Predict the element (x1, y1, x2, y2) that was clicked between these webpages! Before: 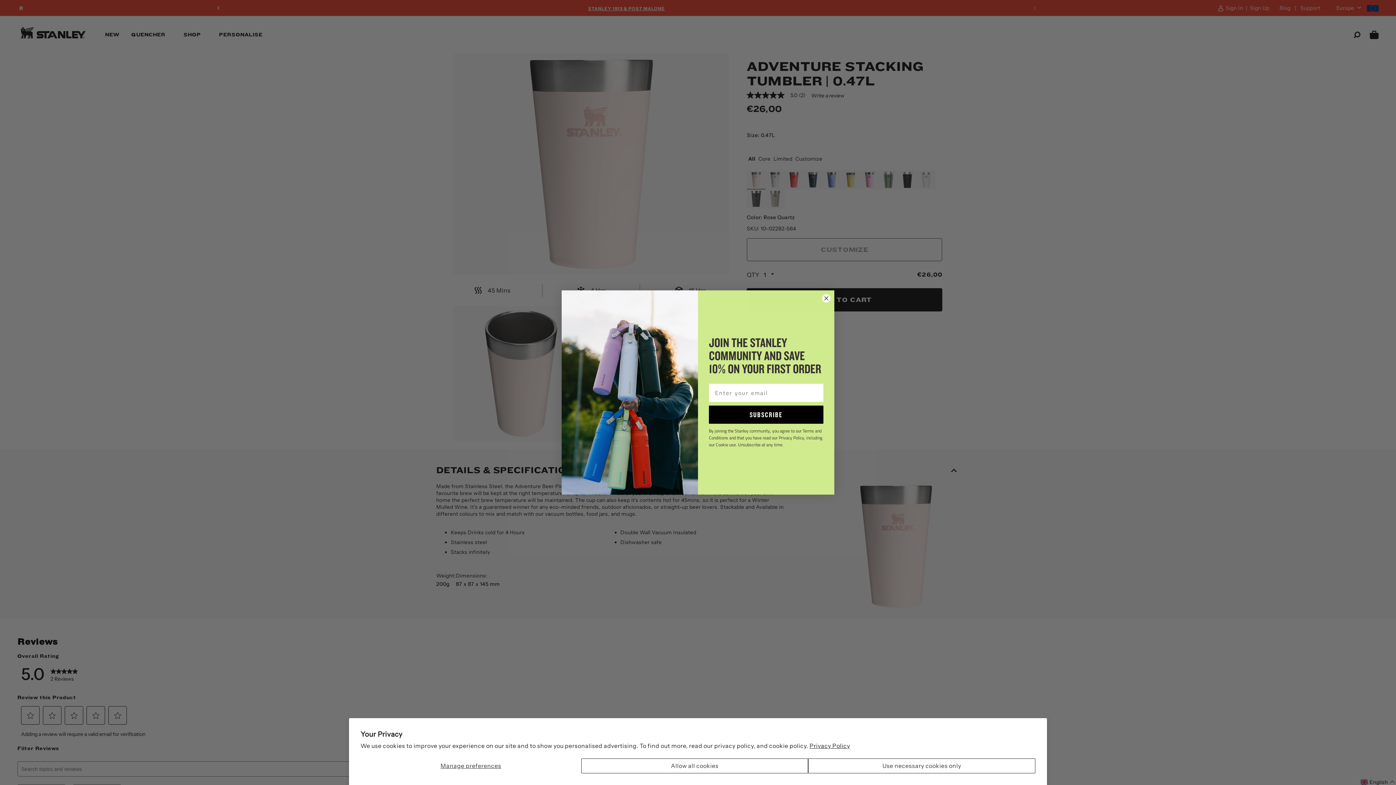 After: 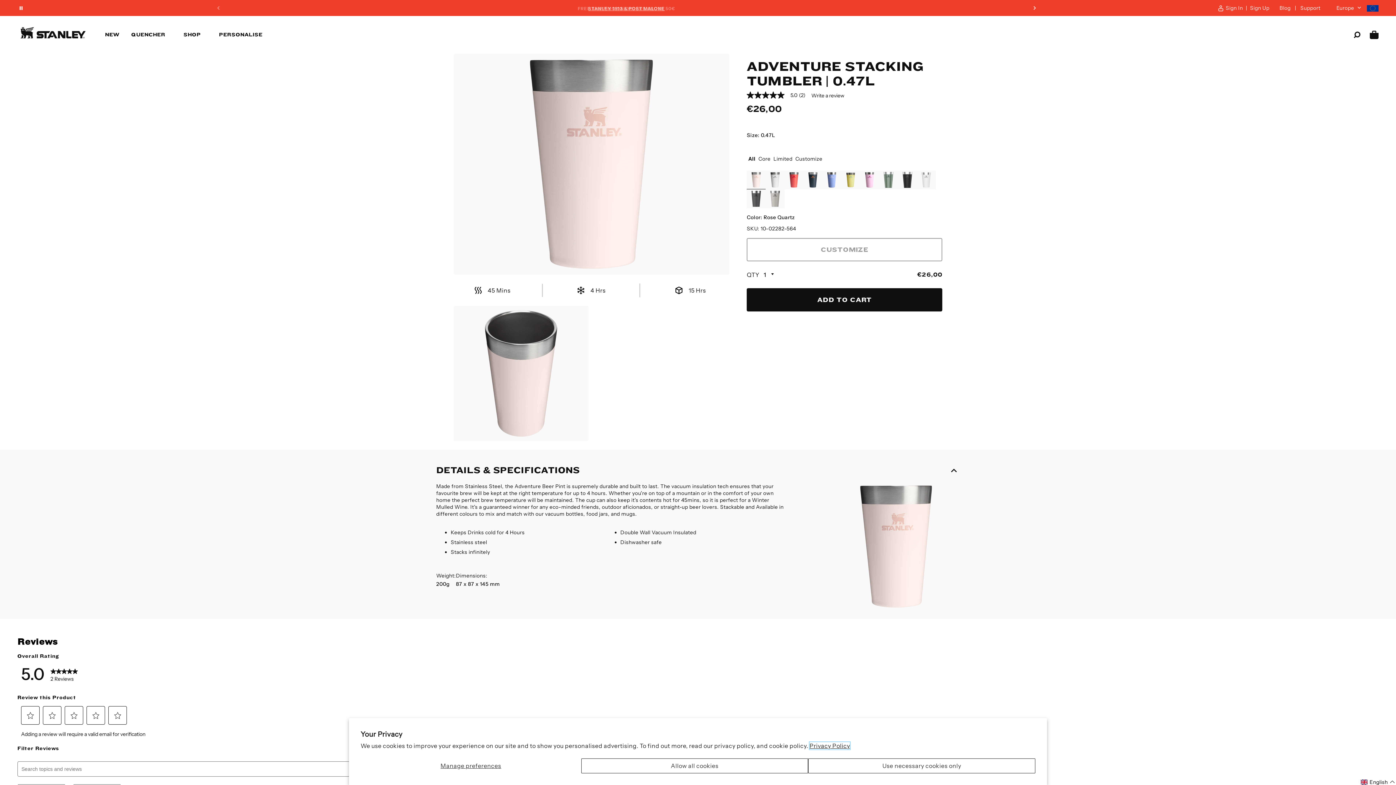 Action: label: Privacy Policy bbox: (809, 742, 850, 749)